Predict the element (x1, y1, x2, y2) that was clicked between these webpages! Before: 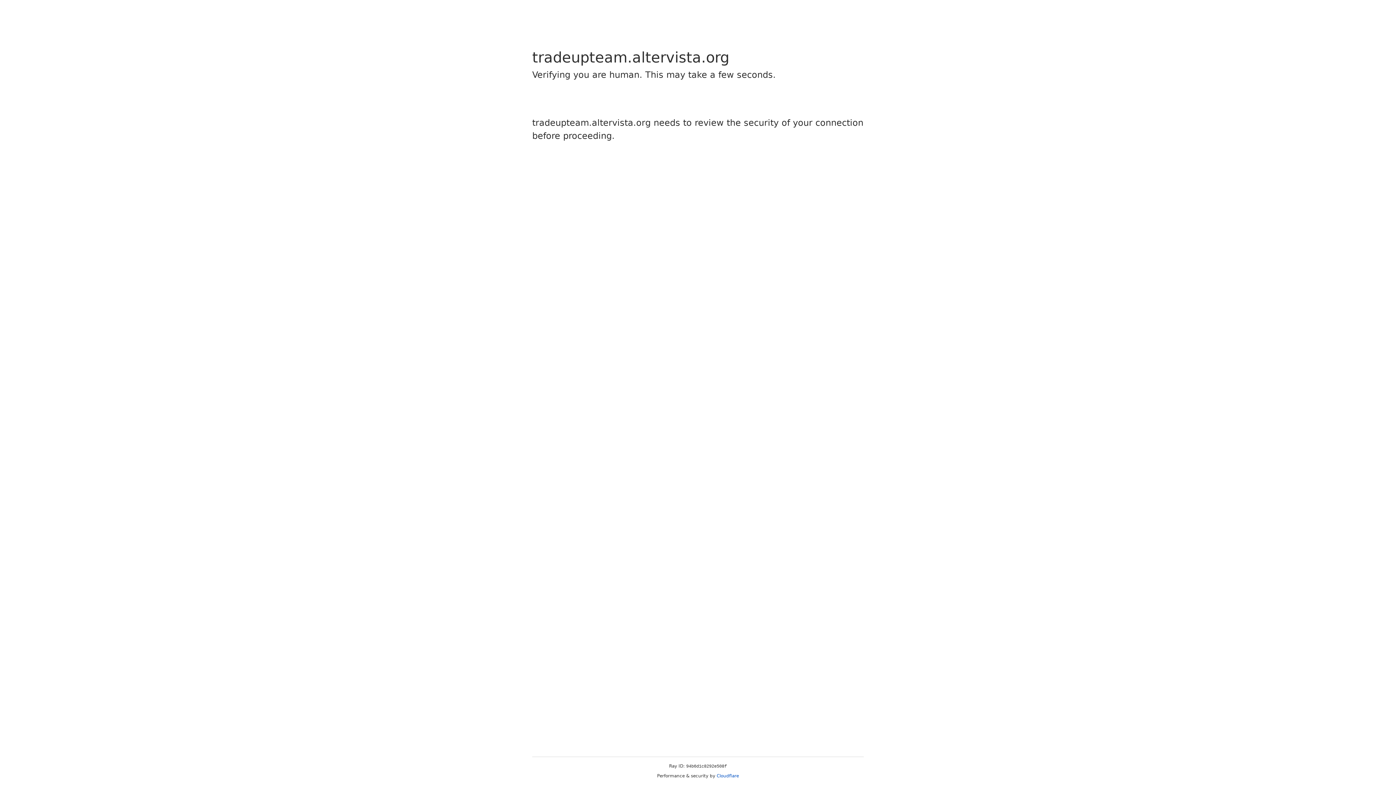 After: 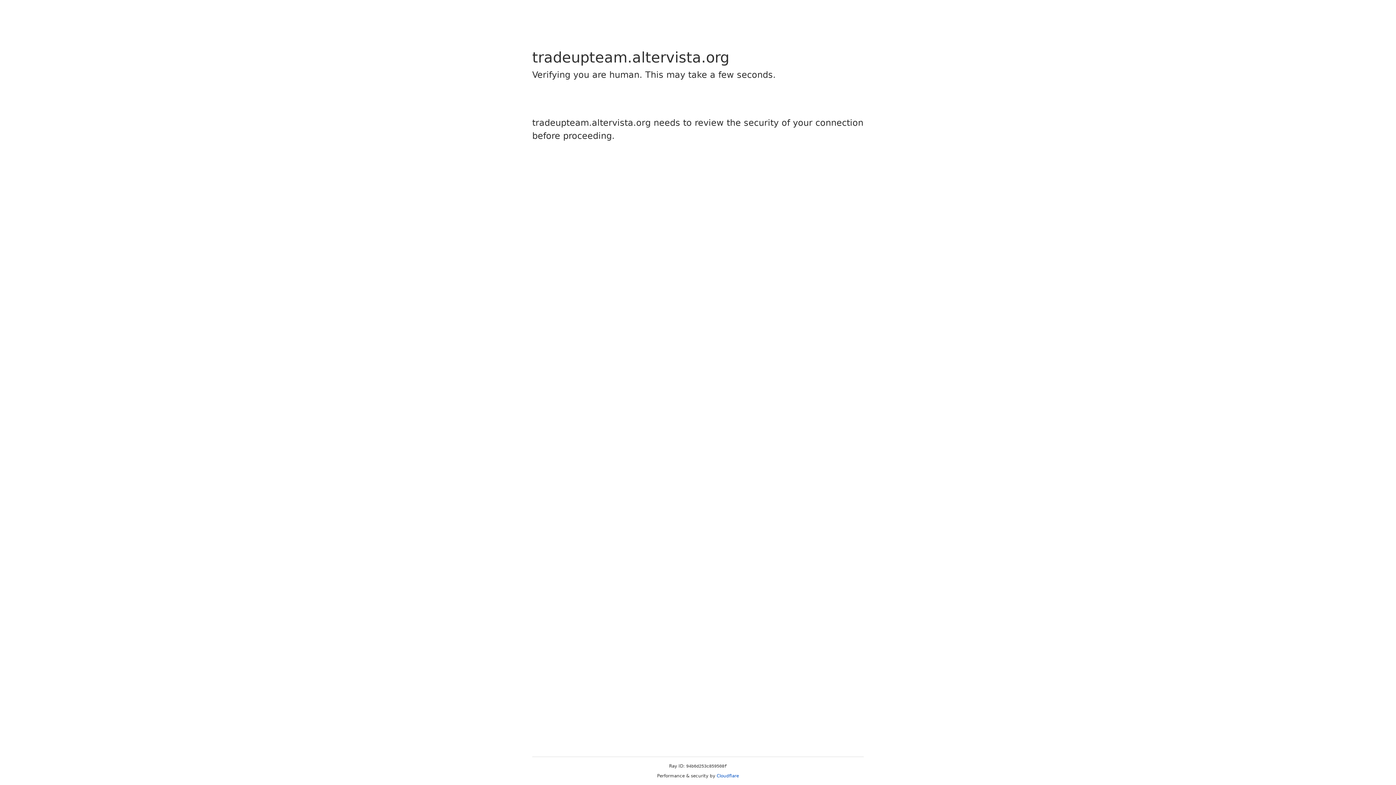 Action: label: Cloudflare bbox: (716, 773, 739, 778)